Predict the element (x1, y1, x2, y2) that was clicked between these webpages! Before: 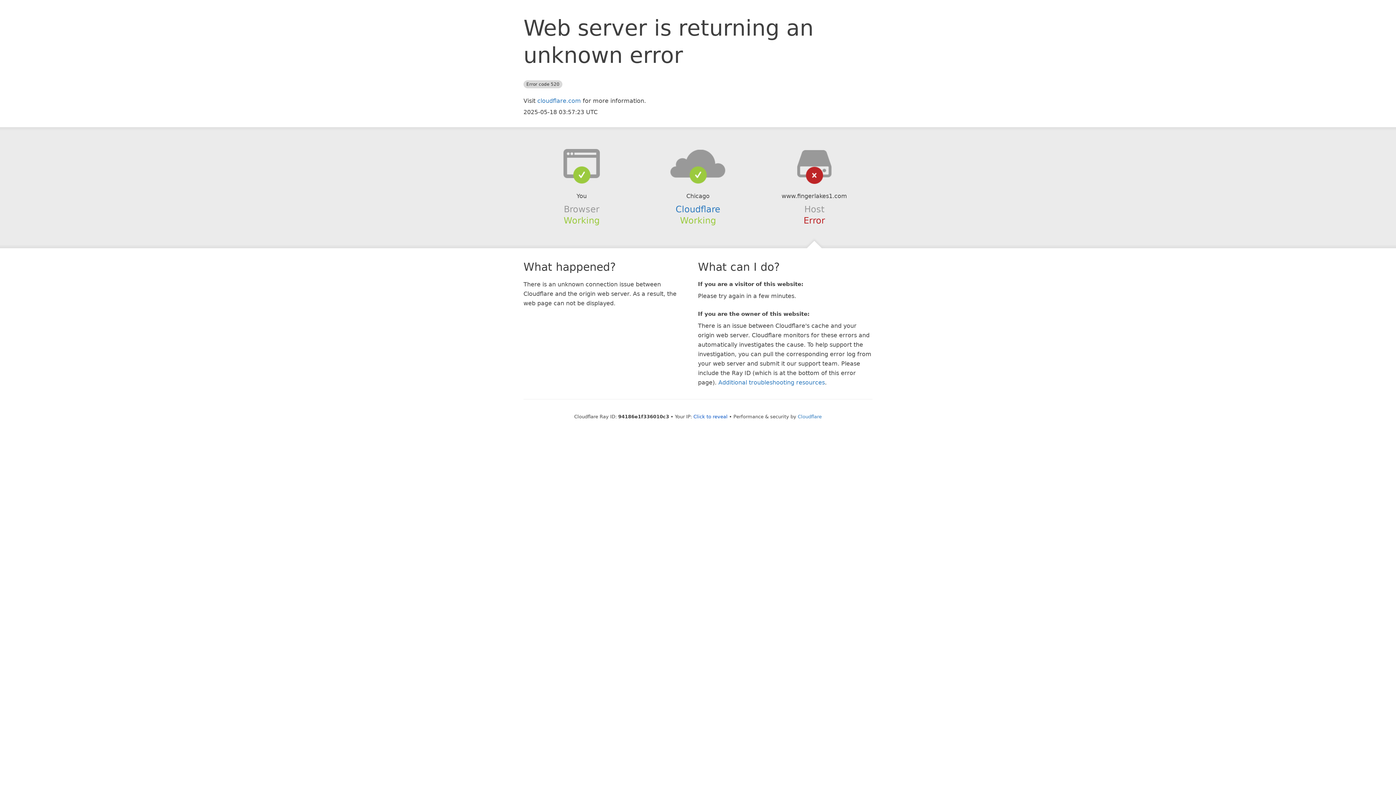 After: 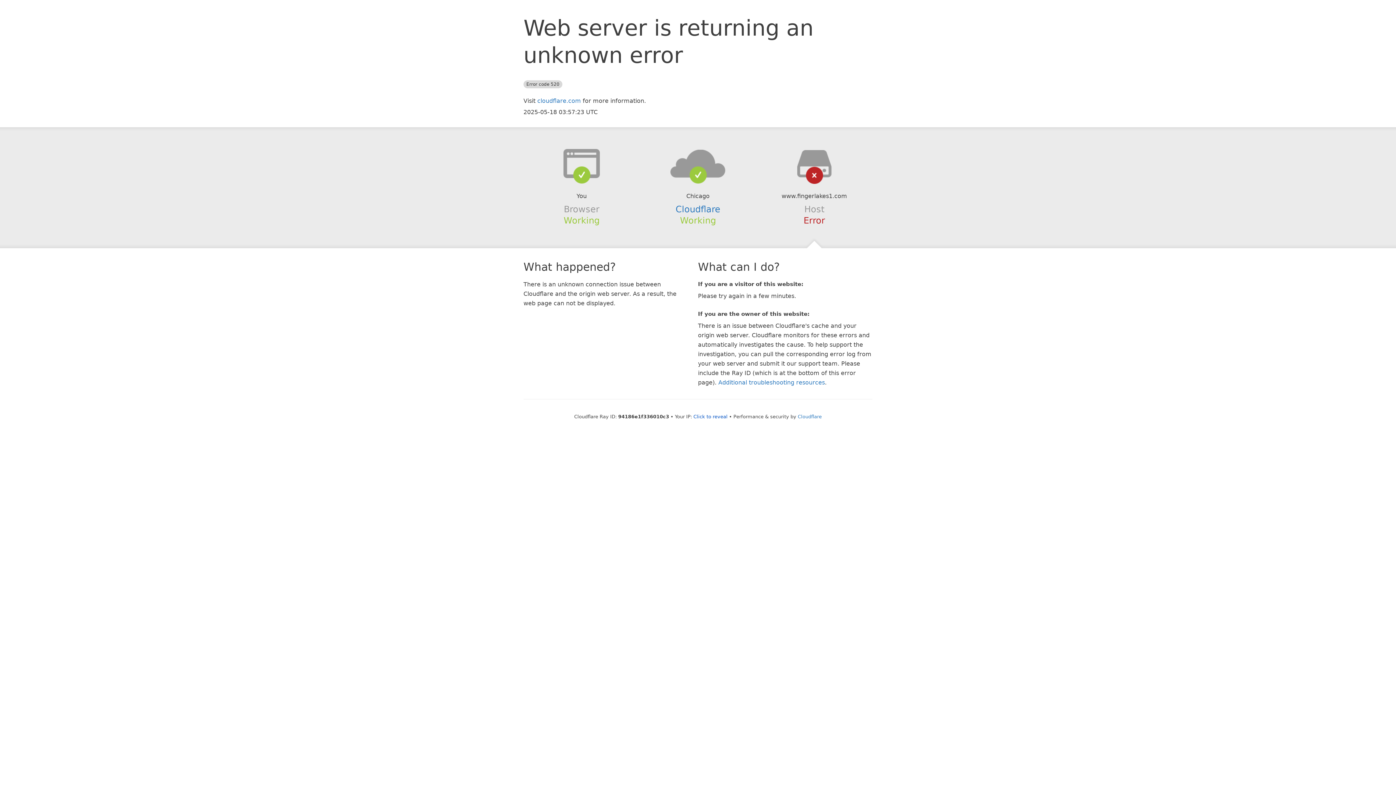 Action: bbox: (639, 148, 756, 178)